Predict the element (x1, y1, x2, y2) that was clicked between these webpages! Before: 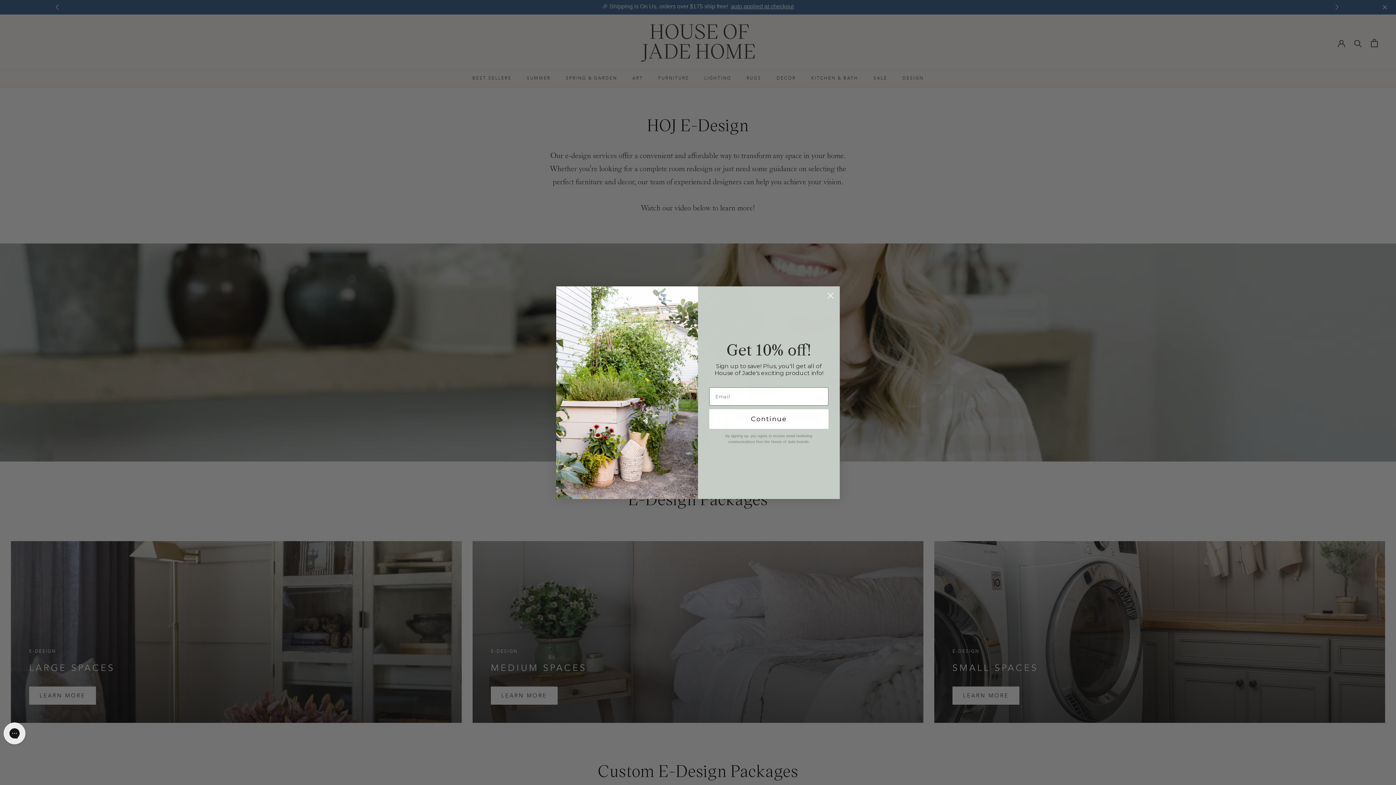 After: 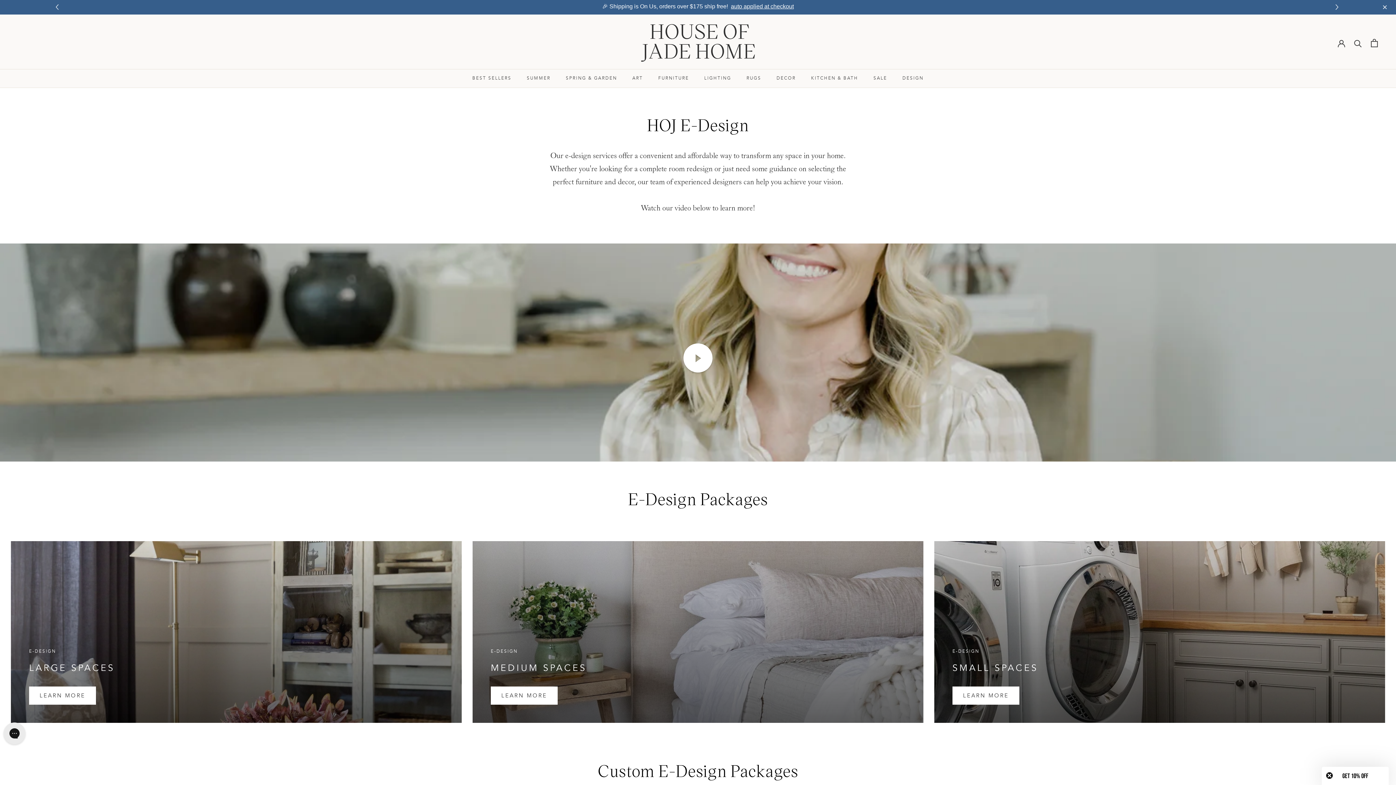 Action: bbox: (824, 289, 837, 302) label: Close dialog